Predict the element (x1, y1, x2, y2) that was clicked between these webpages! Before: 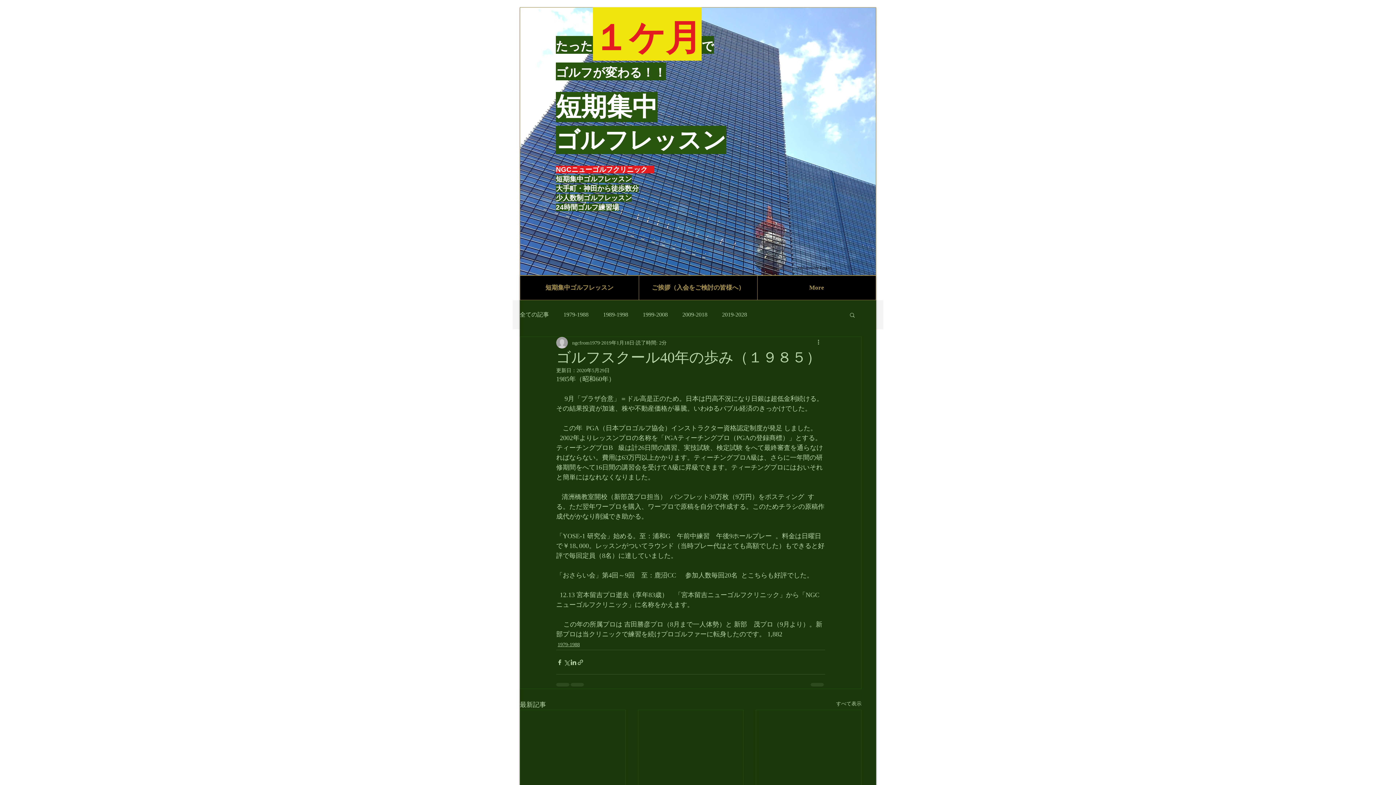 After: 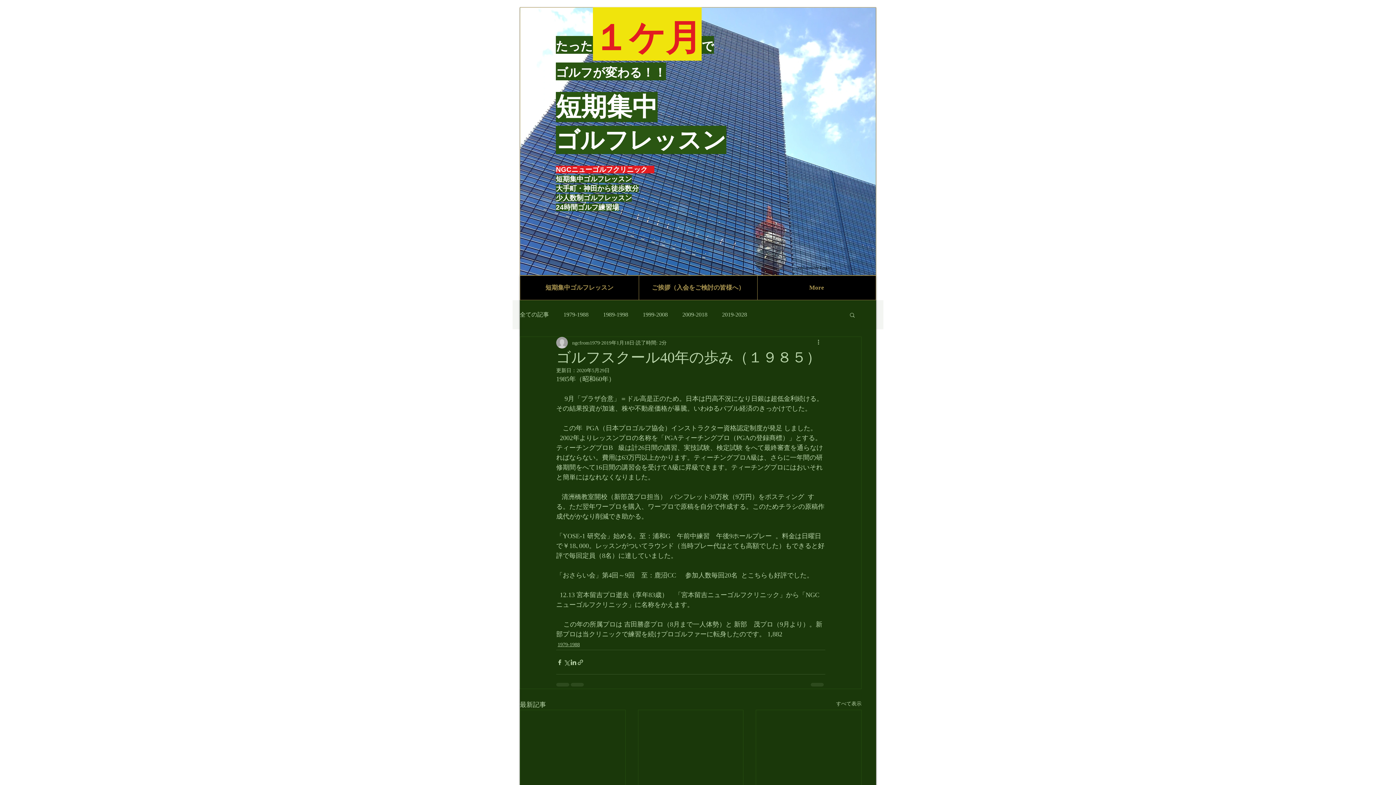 Action: label: 検索 bbox: (849, 312, 856, 317)